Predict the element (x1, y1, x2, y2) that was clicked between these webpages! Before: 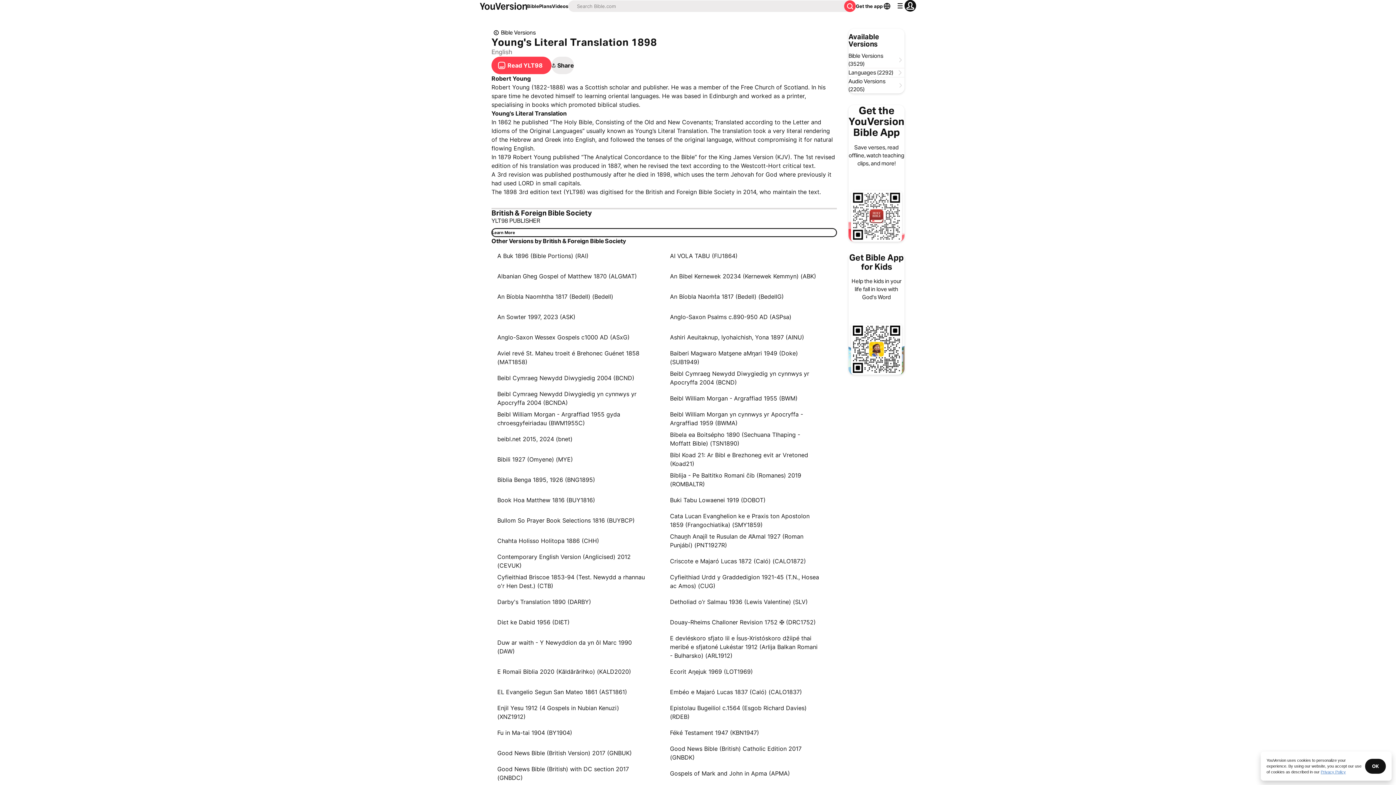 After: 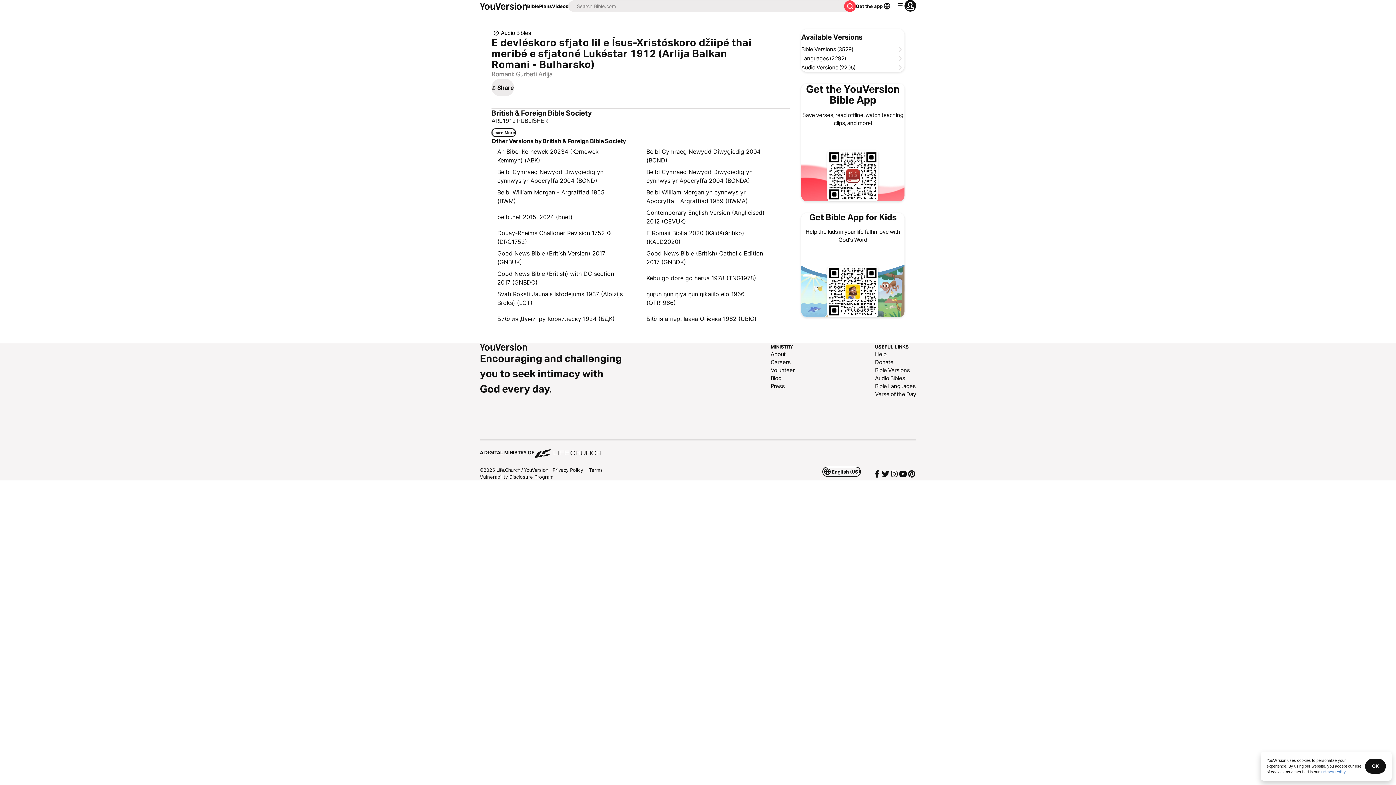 Action: label: E devléskoro sfjato lil e Ísus-Xristóskoro džiipé thai meribé e sfjatoné Lukéstar 1912 (Arlija Balkan Romani - Bulharsko) (ARL1912) bbox: (670, 634, 819, 660)